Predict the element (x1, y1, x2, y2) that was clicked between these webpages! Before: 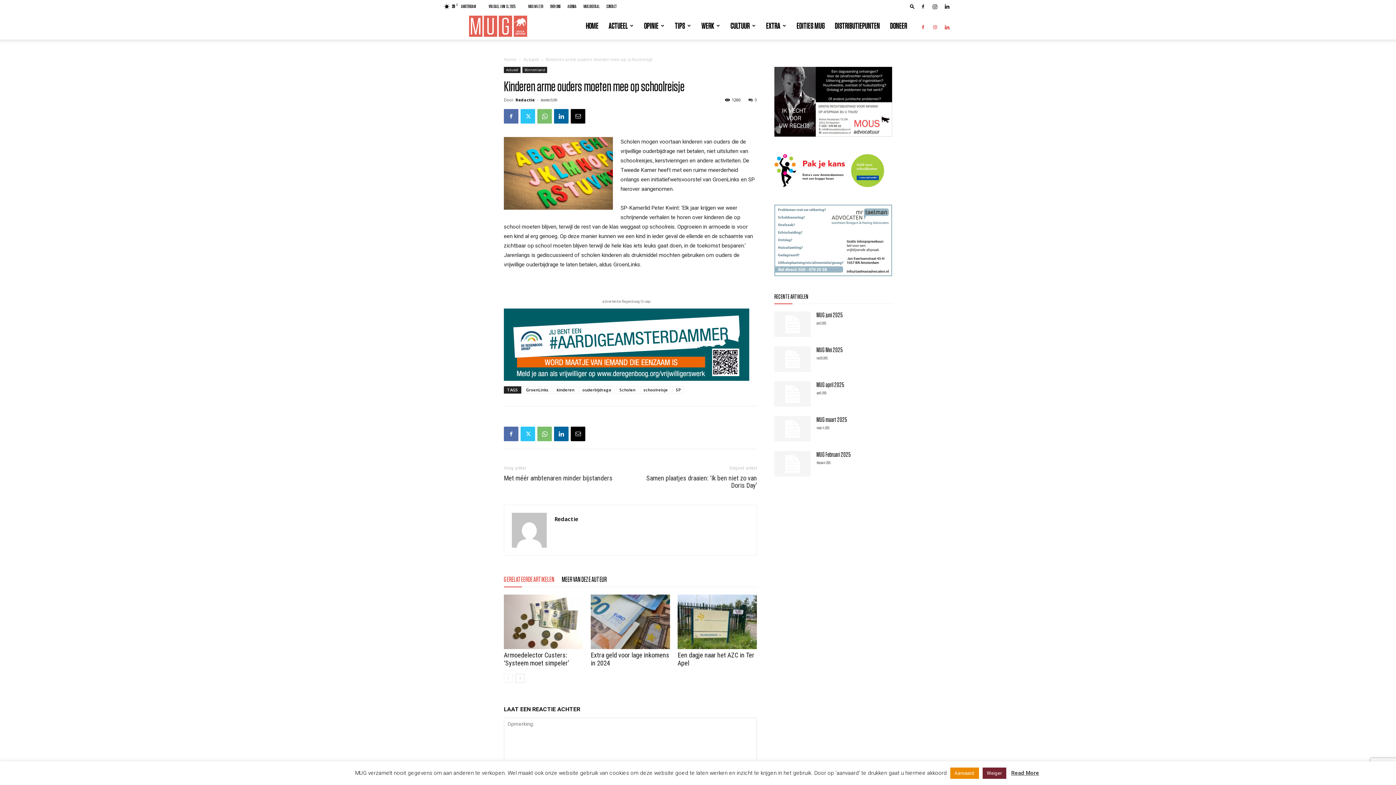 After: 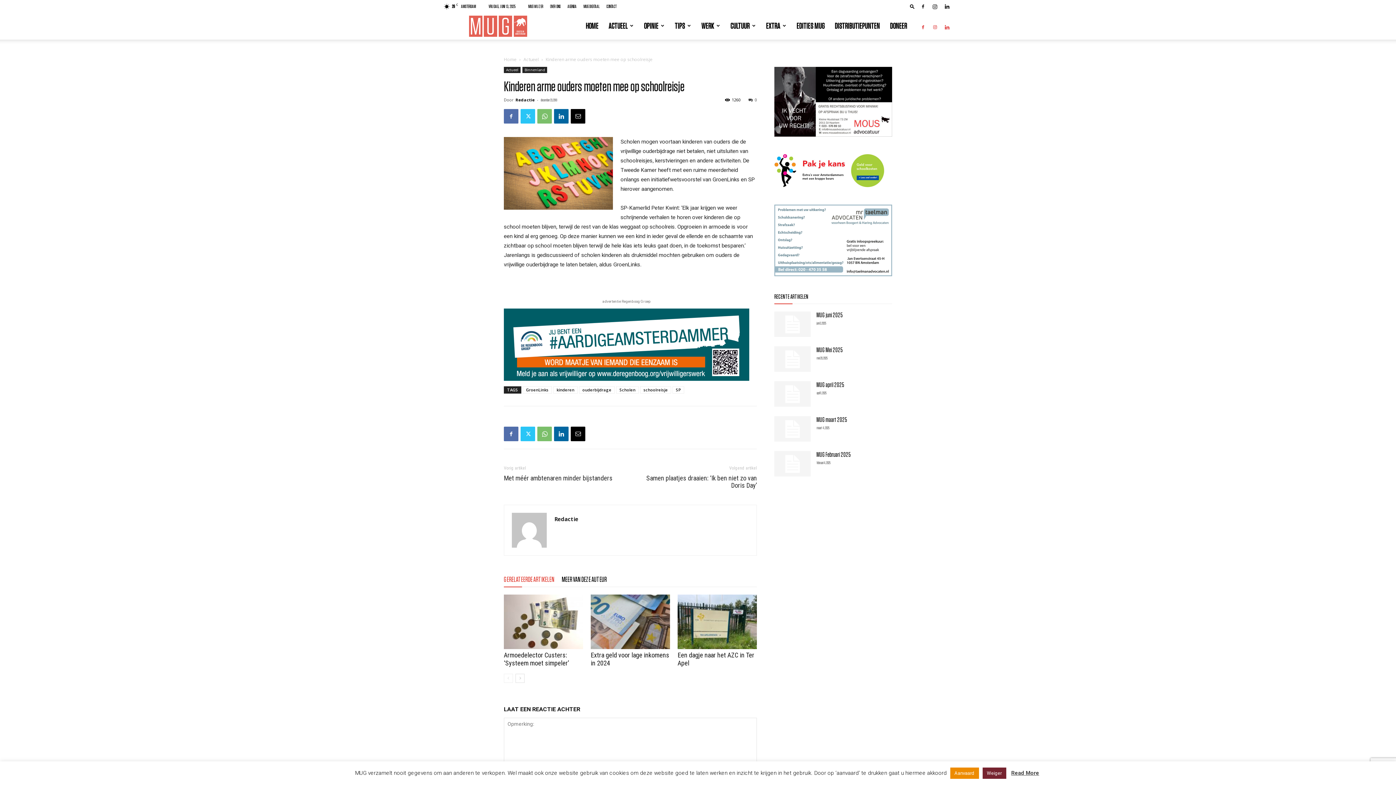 Action: bbox: (504, 308, 749, 381)